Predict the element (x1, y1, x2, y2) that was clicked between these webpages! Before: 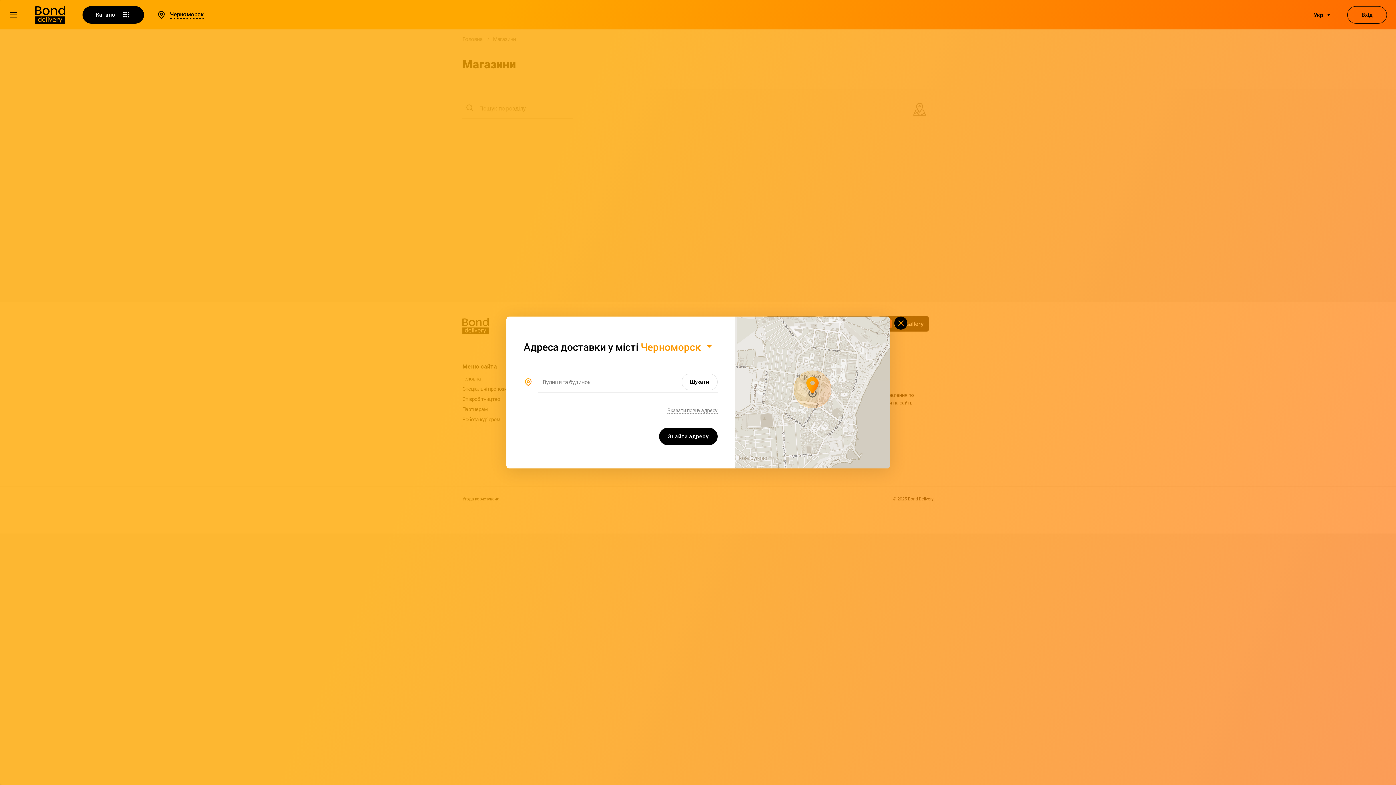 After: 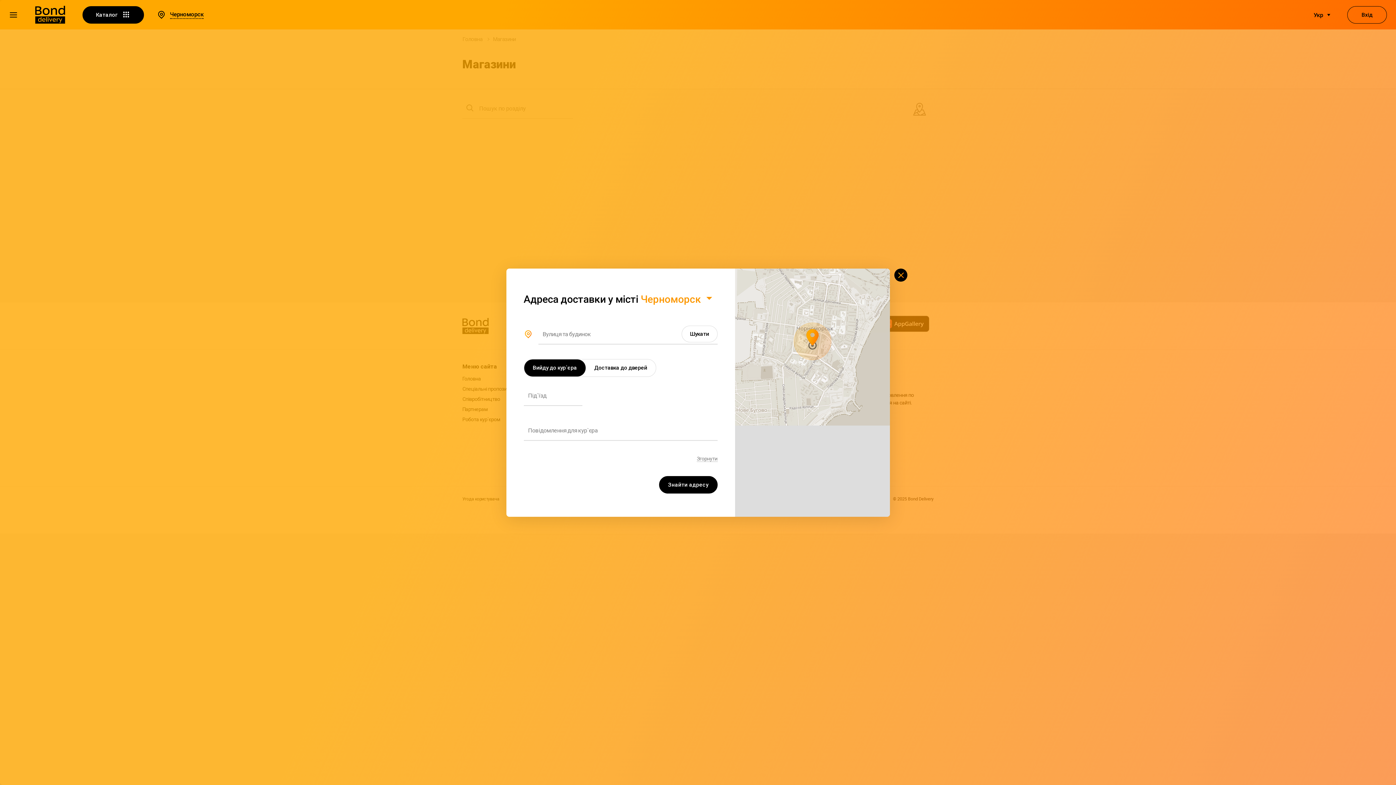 Action: bbox: (667, 407, 717, 413) label: Вказати повну адресу